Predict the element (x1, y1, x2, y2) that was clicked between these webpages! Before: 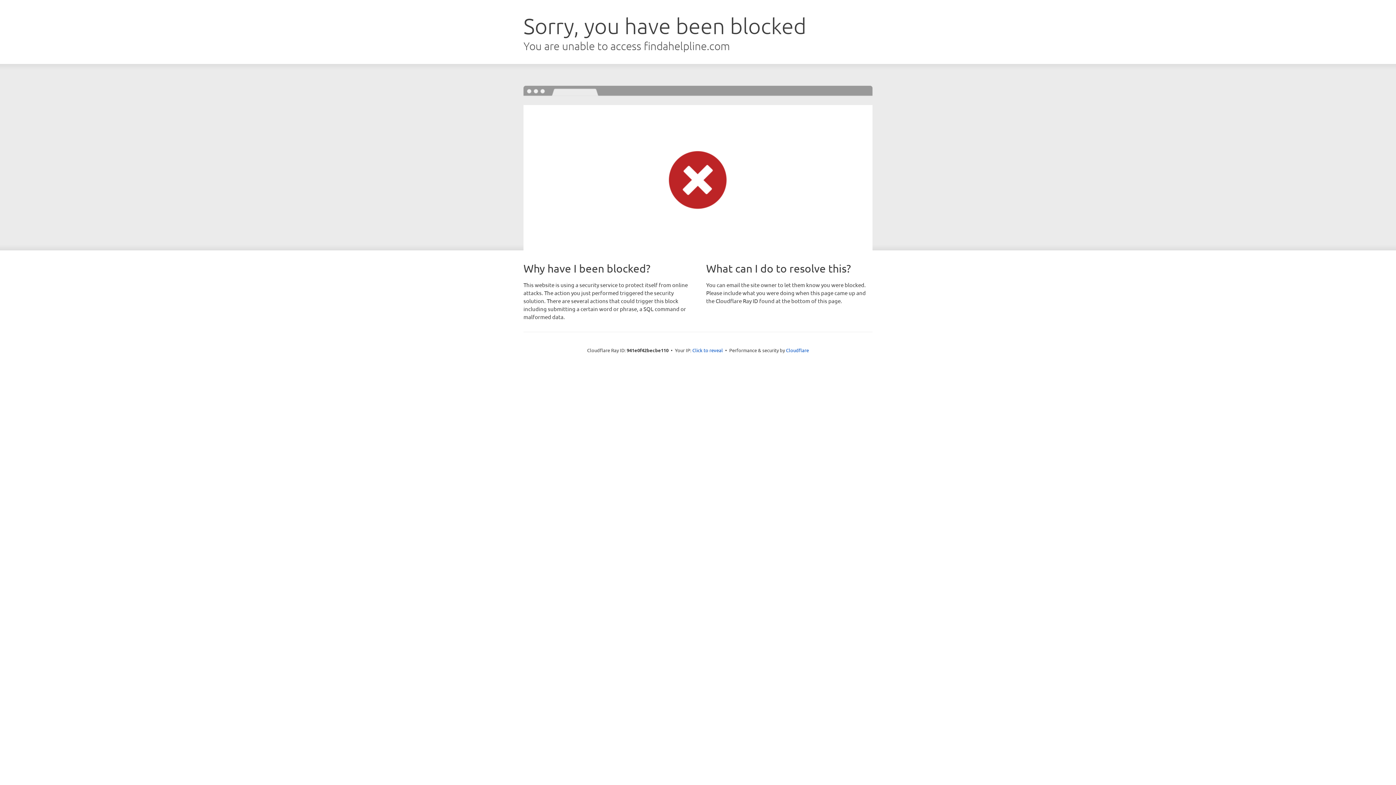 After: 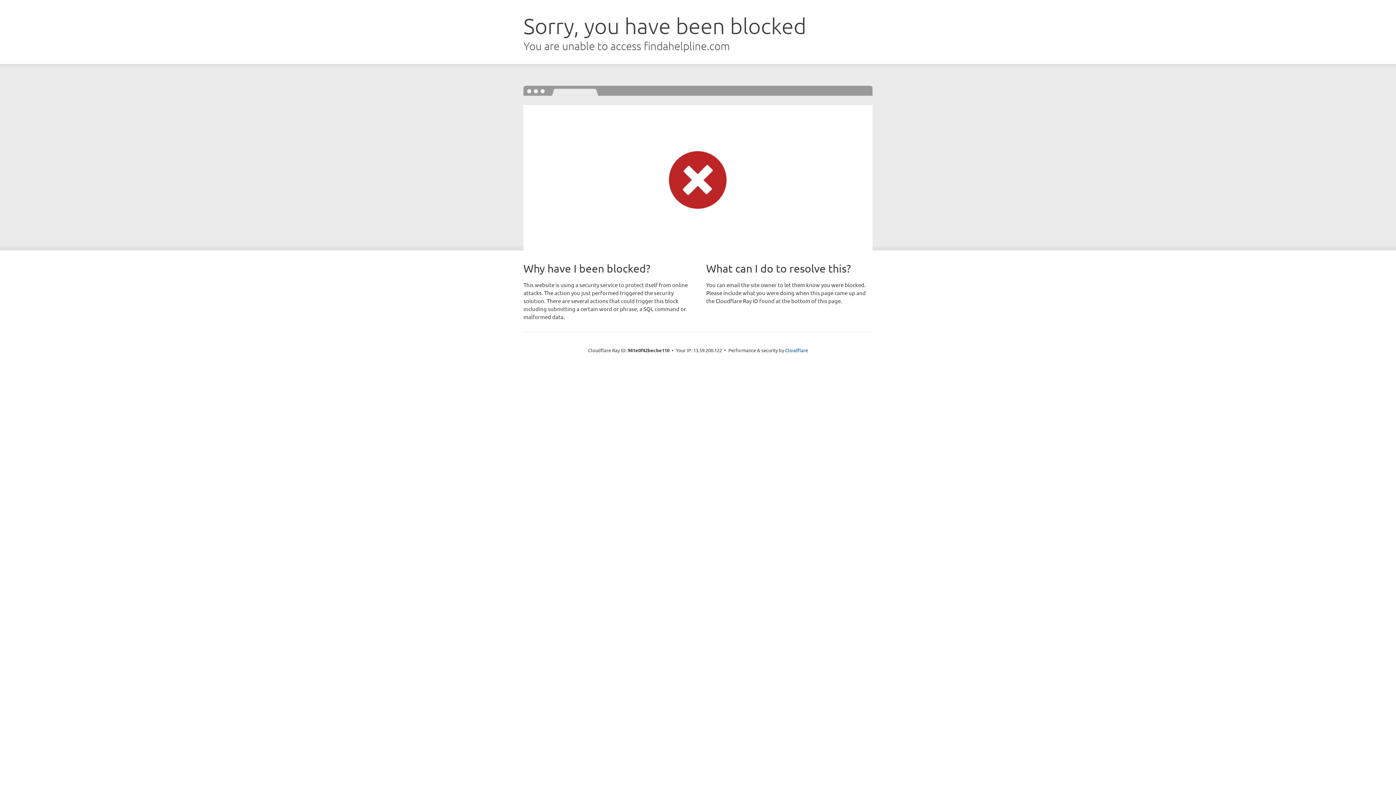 Action: bbox: (692, 346, 723, 353) label: Click to reveal